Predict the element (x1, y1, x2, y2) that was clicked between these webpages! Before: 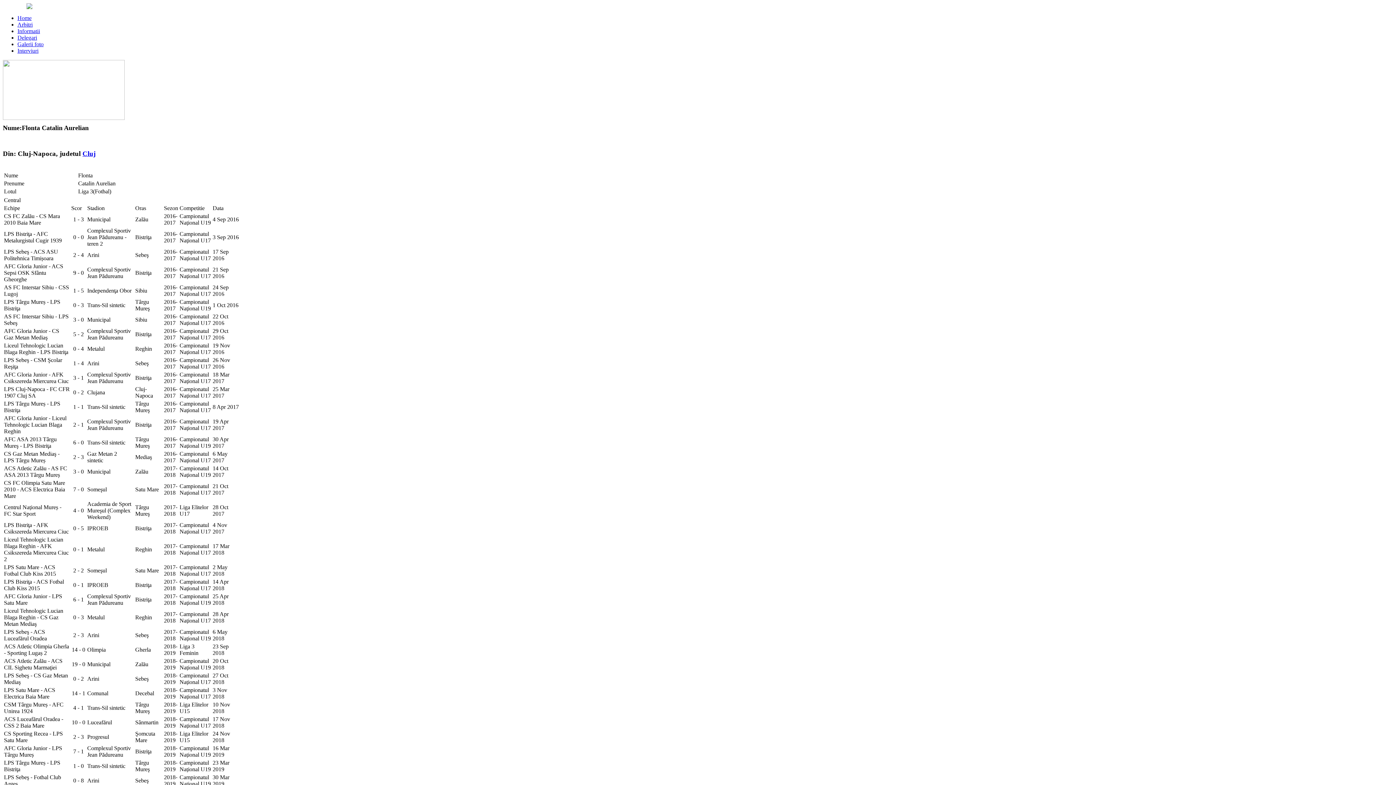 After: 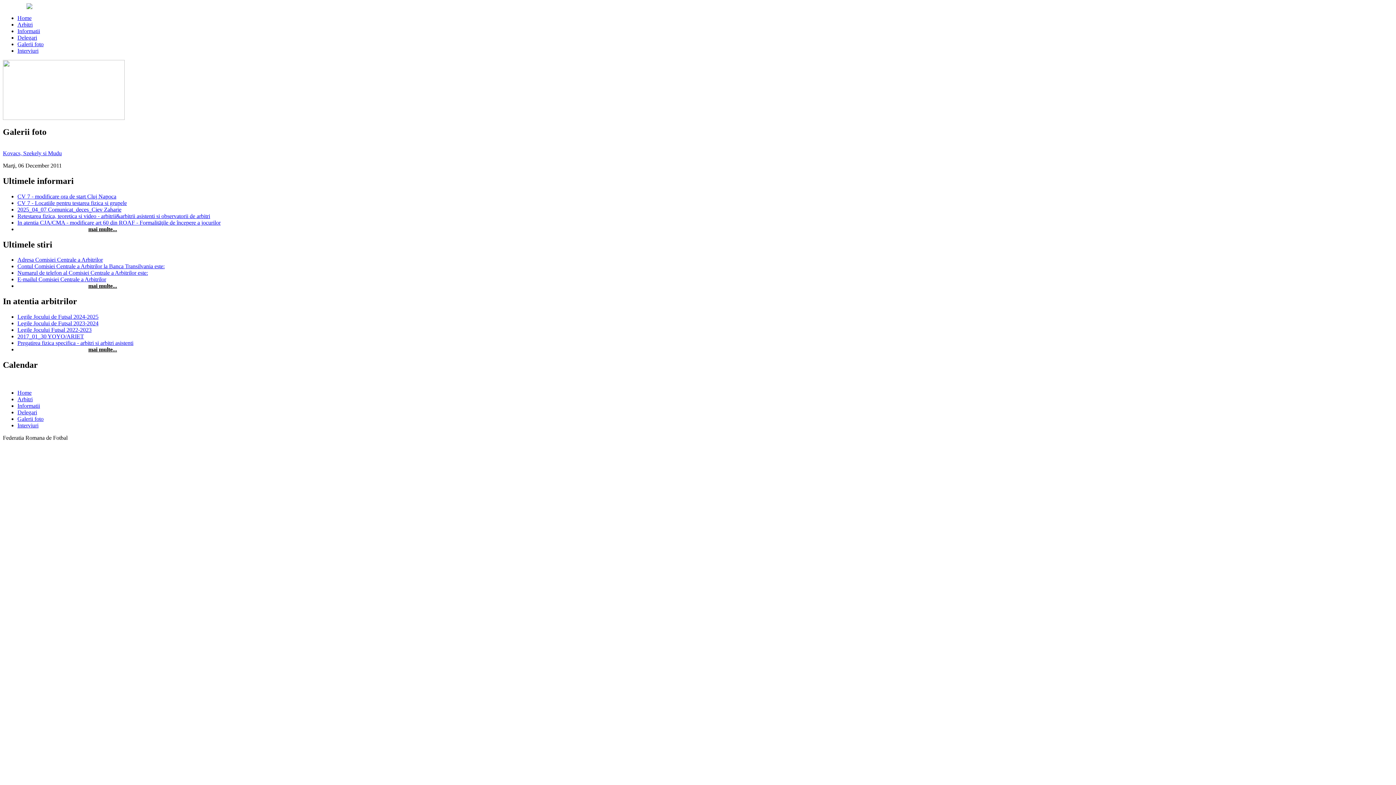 Action: label: Galerii foto bbox: (17, 41, 43, 47)